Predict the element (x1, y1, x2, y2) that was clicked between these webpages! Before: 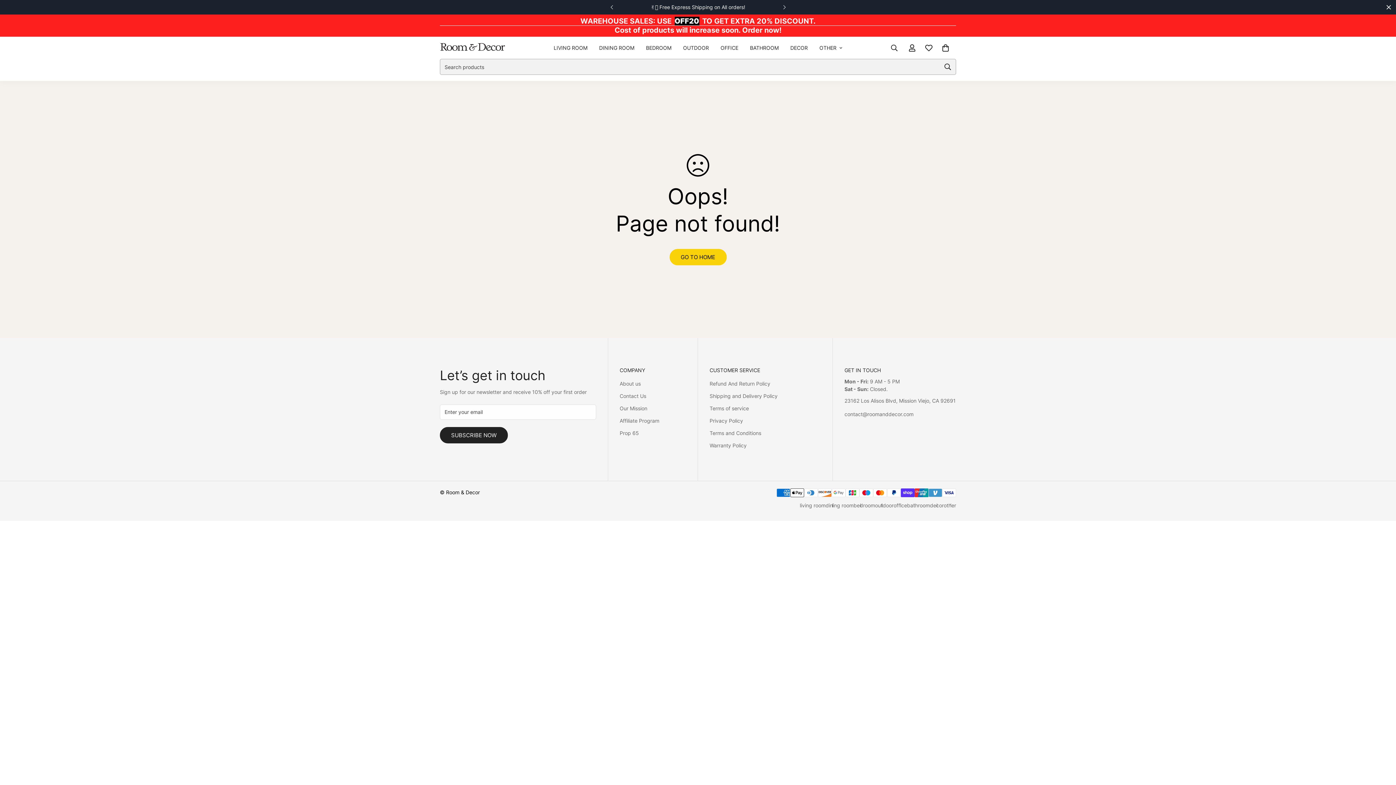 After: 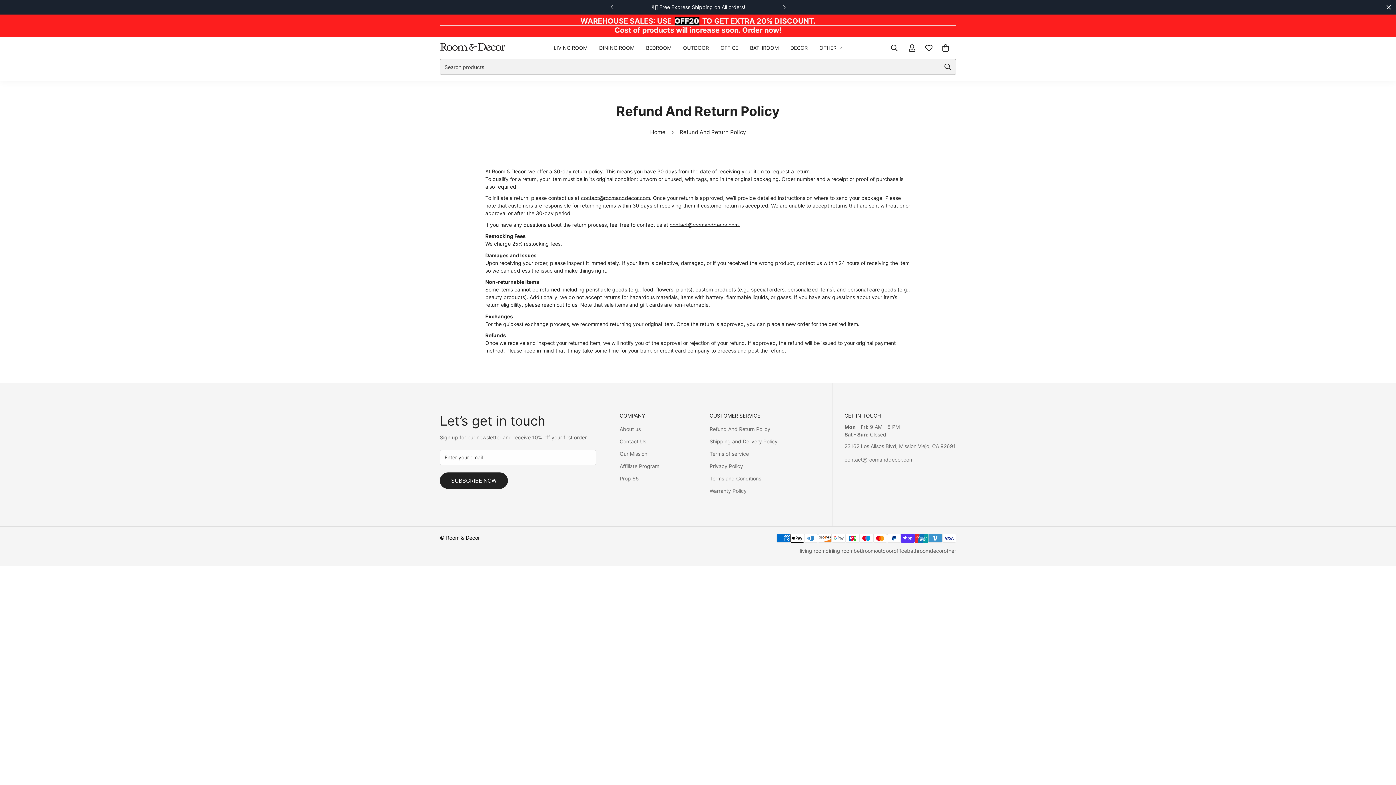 Action: label: Refund And Return Policy bbox: (709, 380, 770, 386)